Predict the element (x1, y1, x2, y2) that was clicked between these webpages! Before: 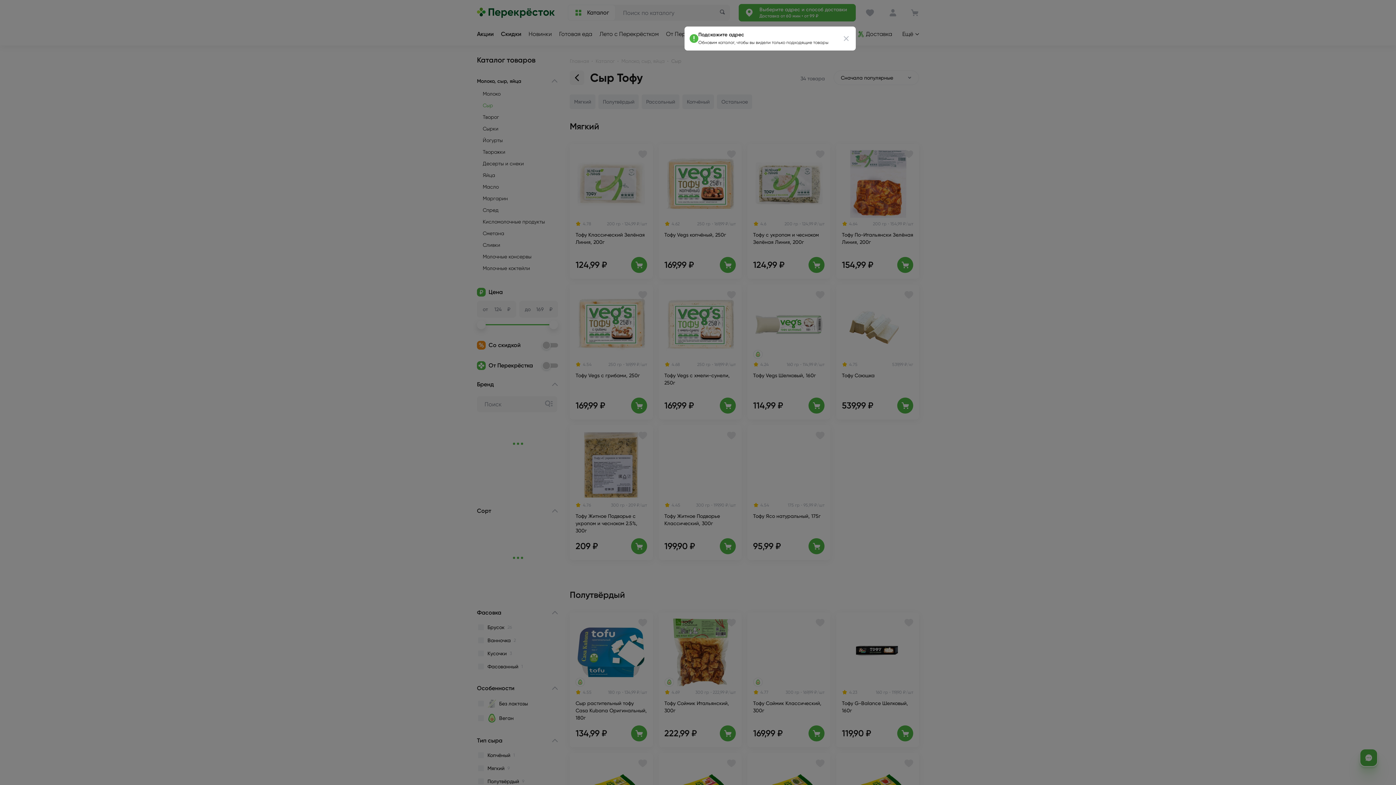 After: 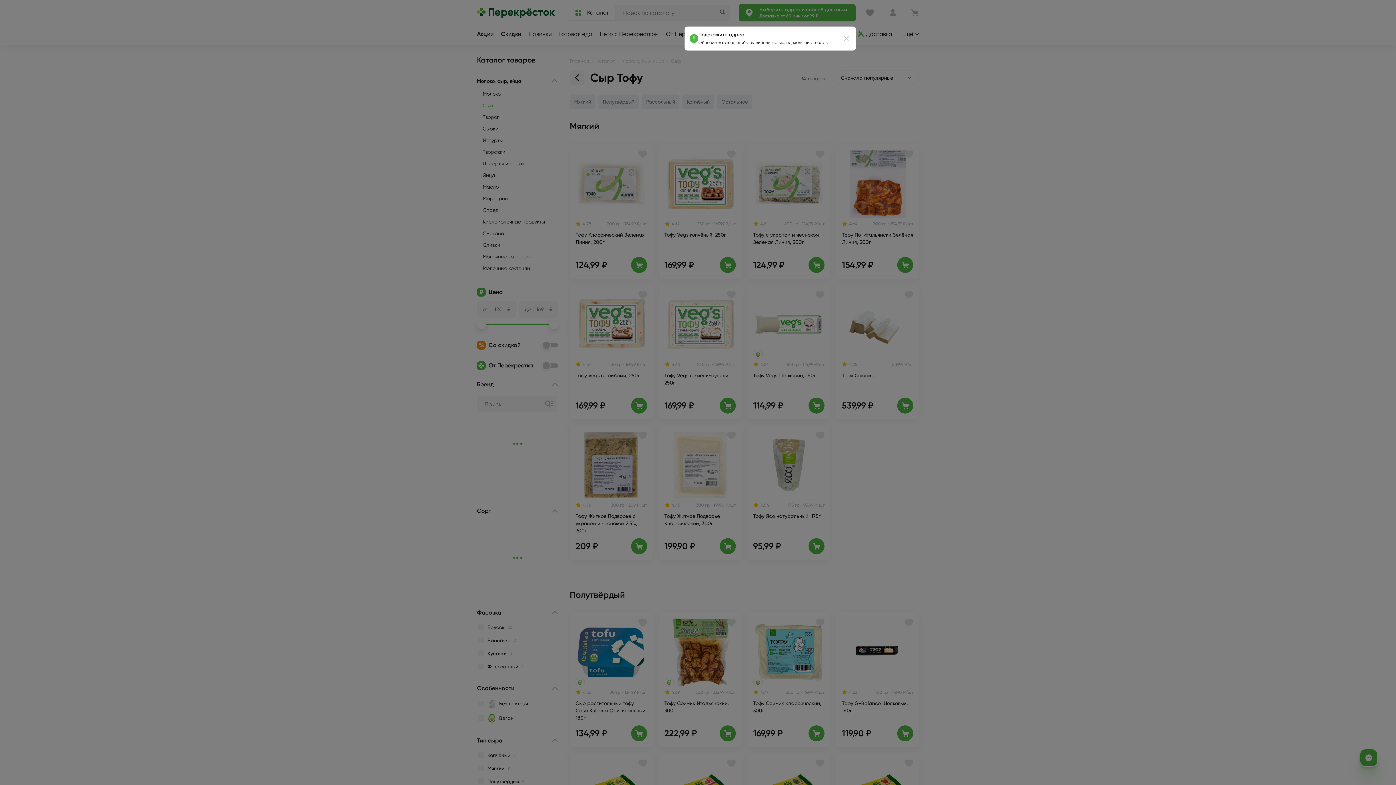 Action: label: Закрыть сообщение bbox: (842, 34, 850, 42)